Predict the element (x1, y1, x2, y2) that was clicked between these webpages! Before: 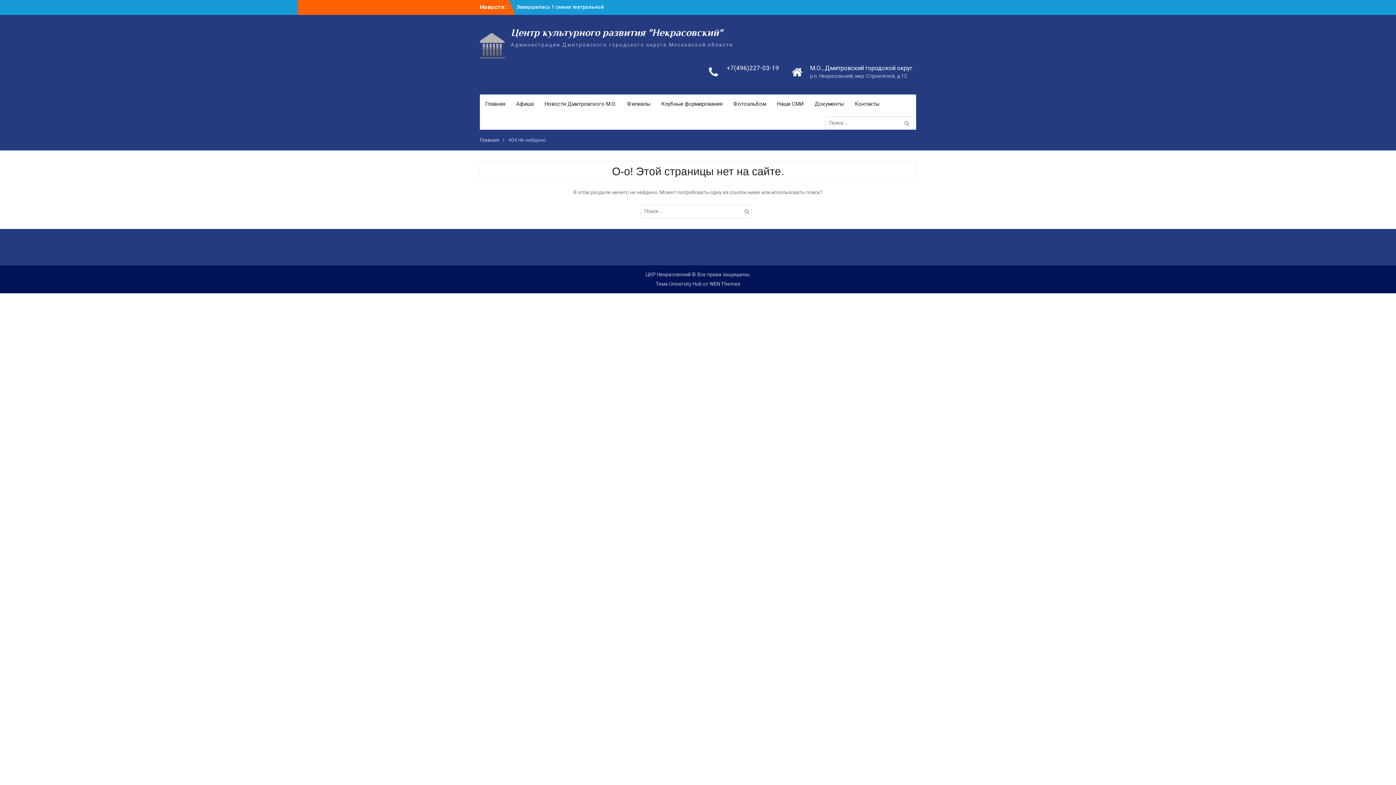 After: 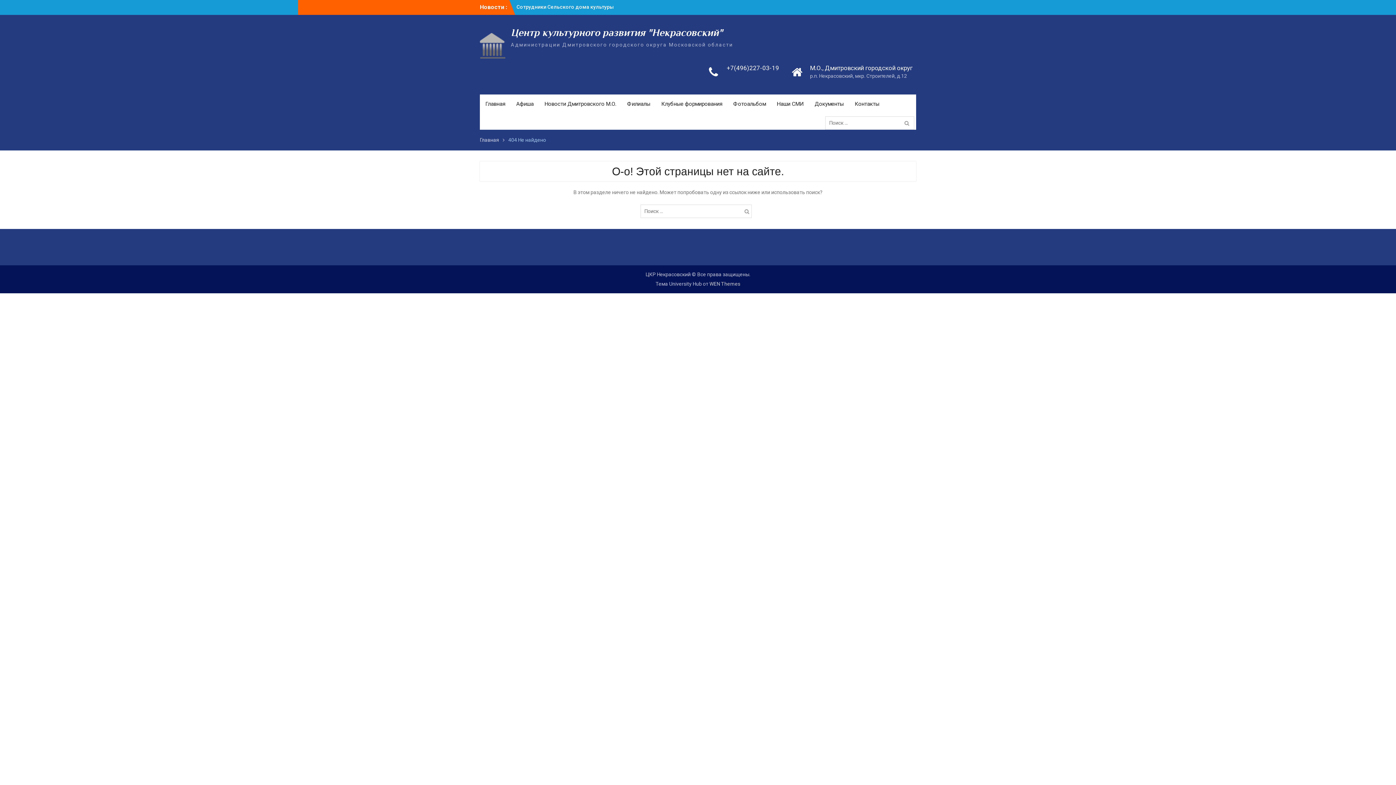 Action: bbox: (725, 64, 781, 72) label: +7(496)227-03-19